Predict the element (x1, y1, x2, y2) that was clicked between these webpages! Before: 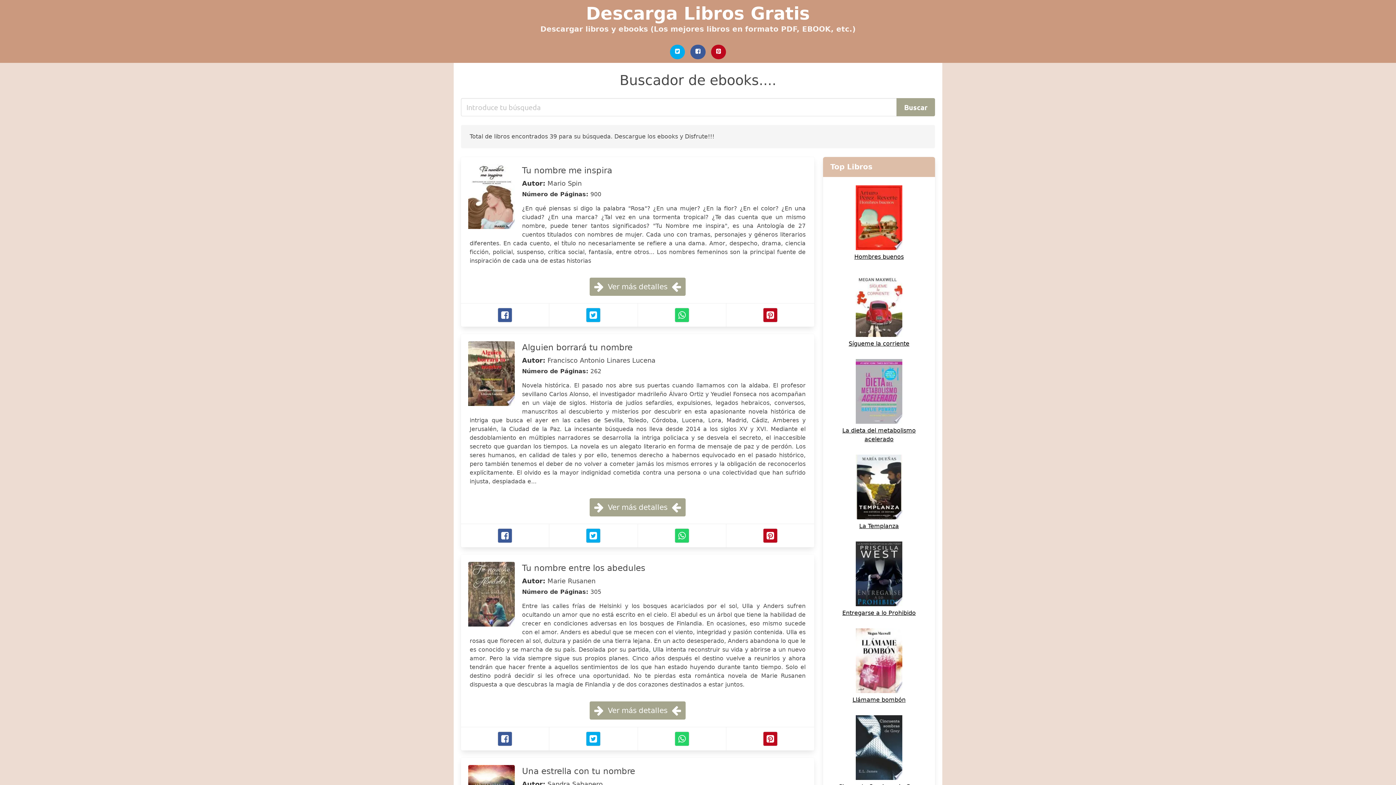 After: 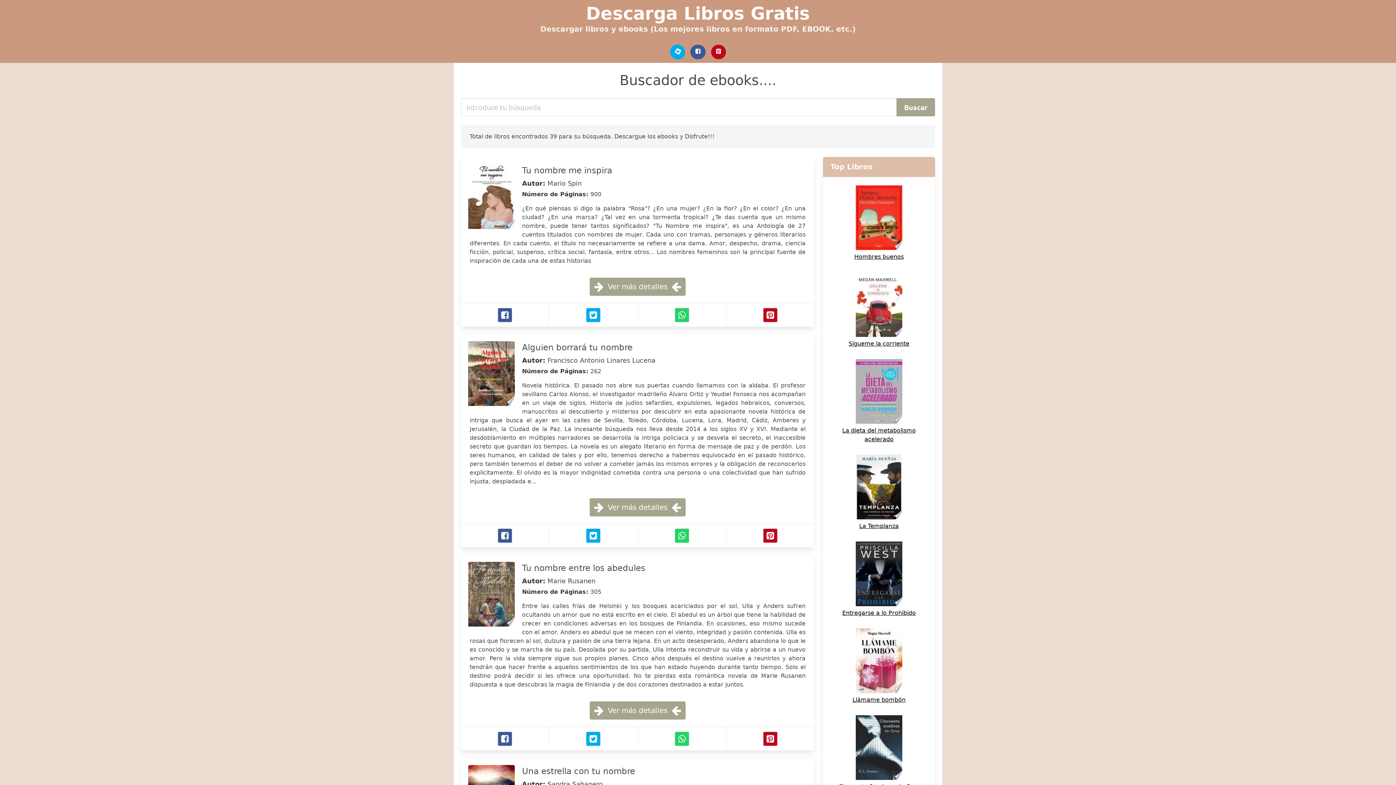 Action: label: Twitter bbox: (670, 44, 685, 59)